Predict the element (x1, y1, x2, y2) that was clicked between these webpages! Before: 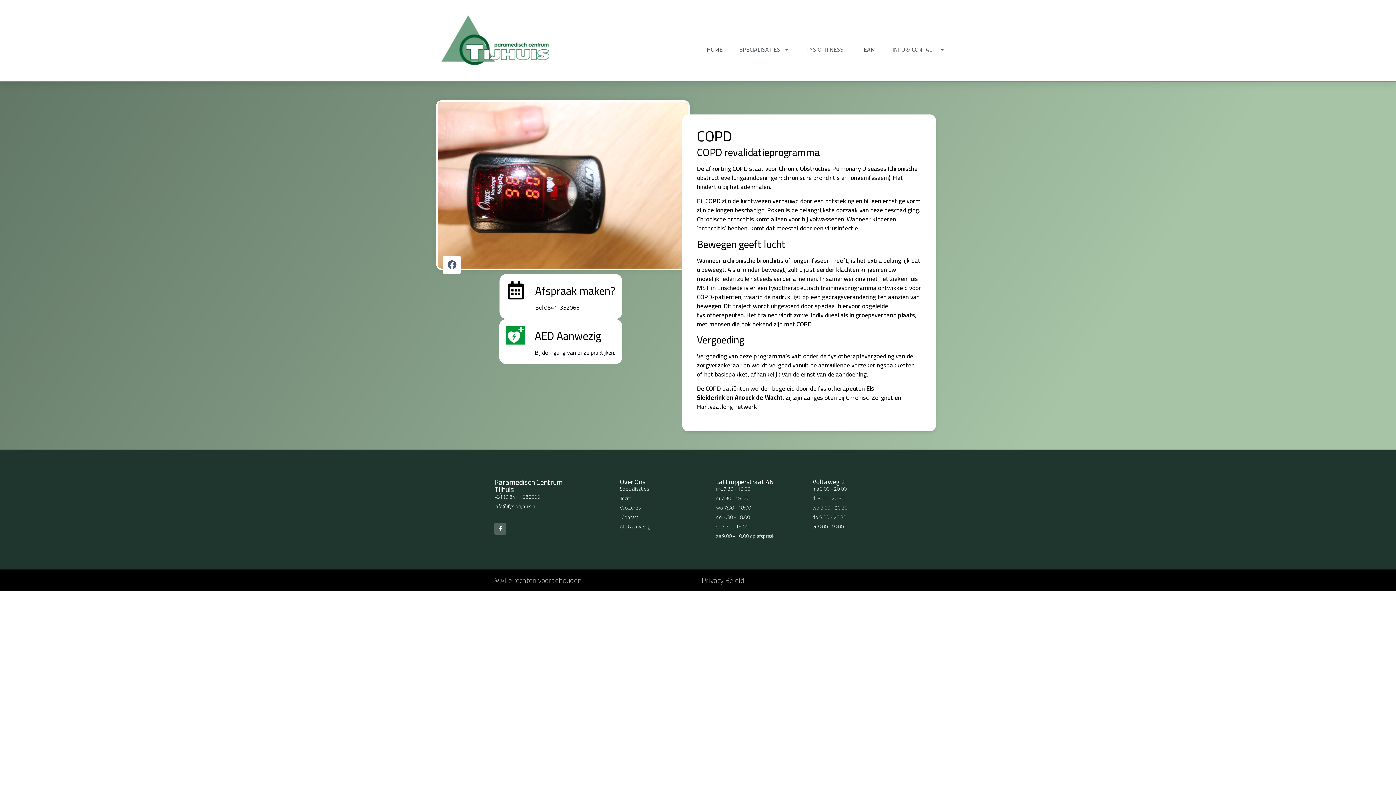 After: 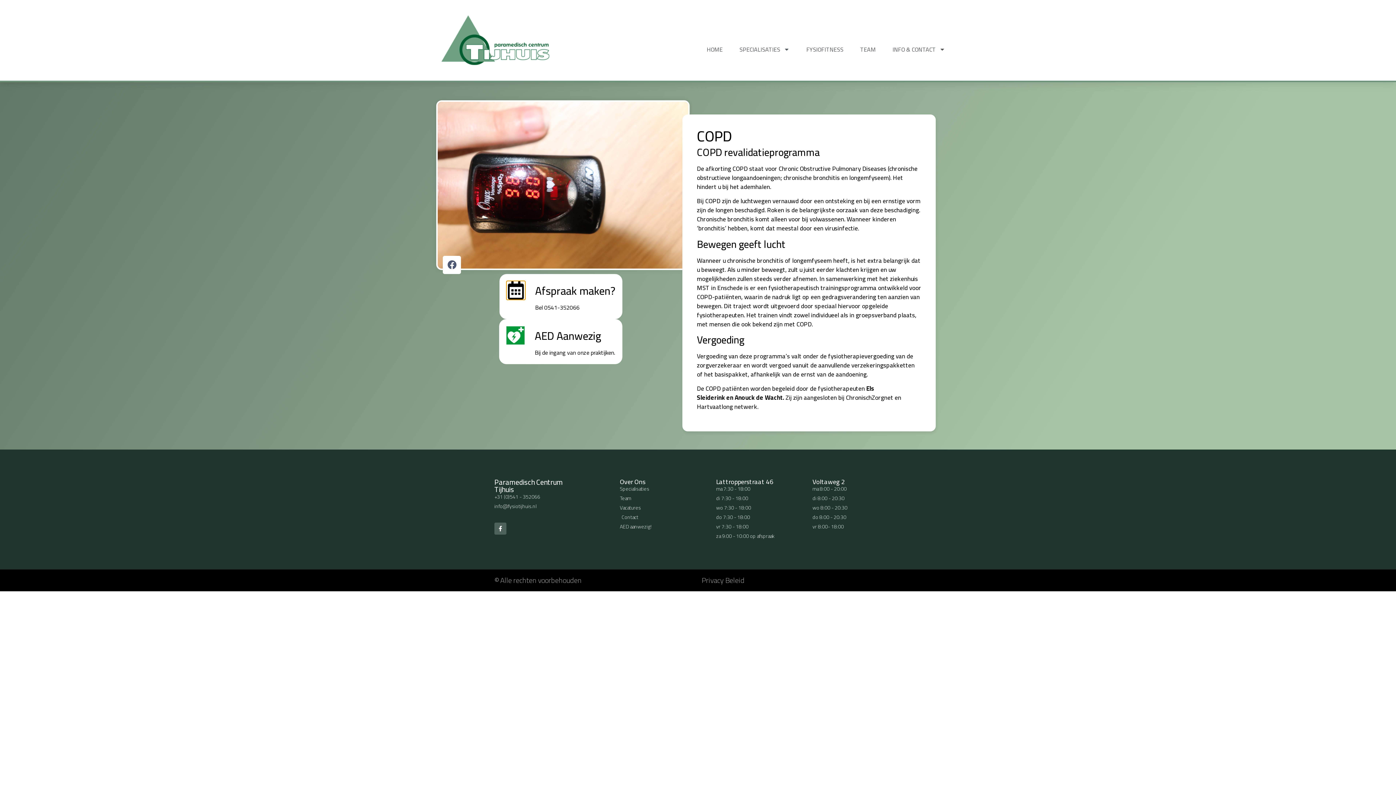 Action: bbox: (506, 281, 525, 299) label: Afspraak maken?